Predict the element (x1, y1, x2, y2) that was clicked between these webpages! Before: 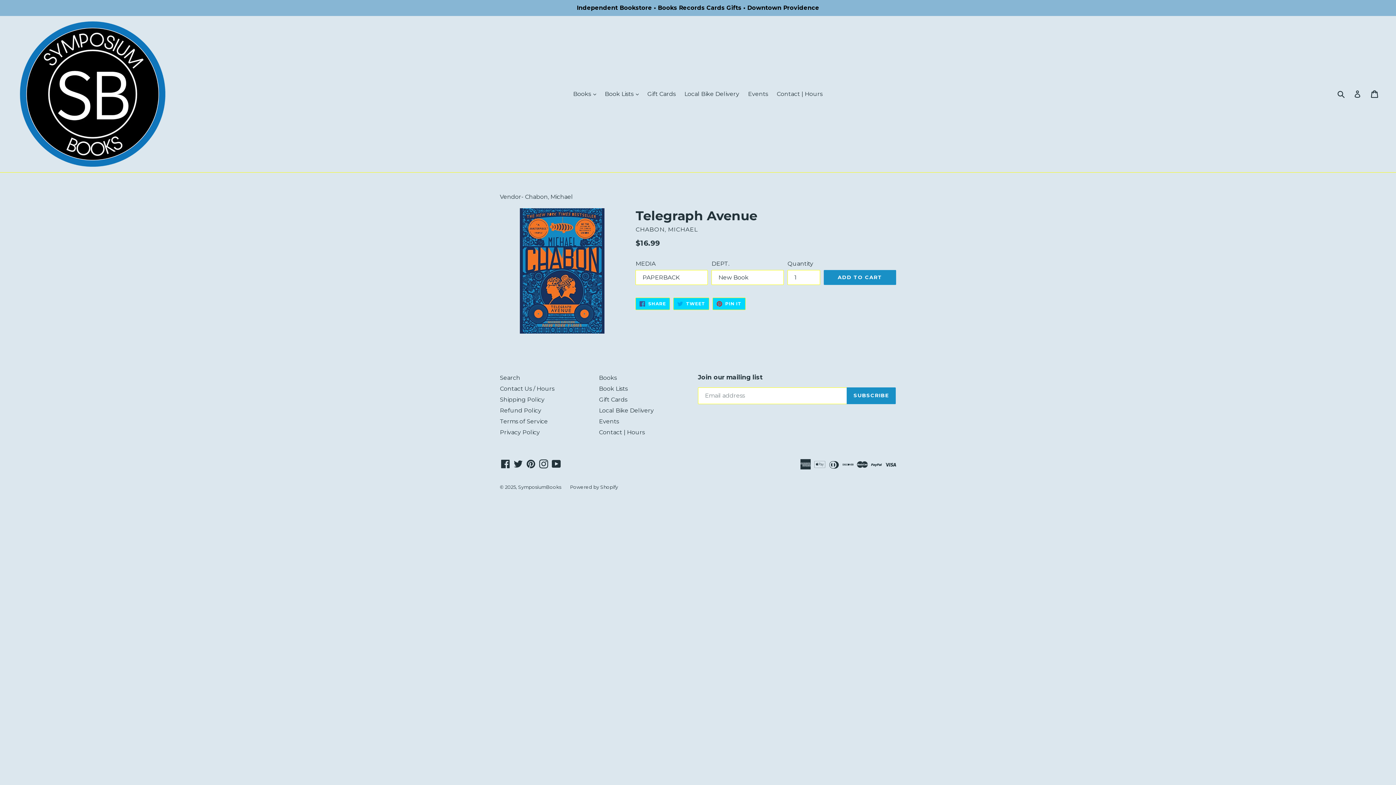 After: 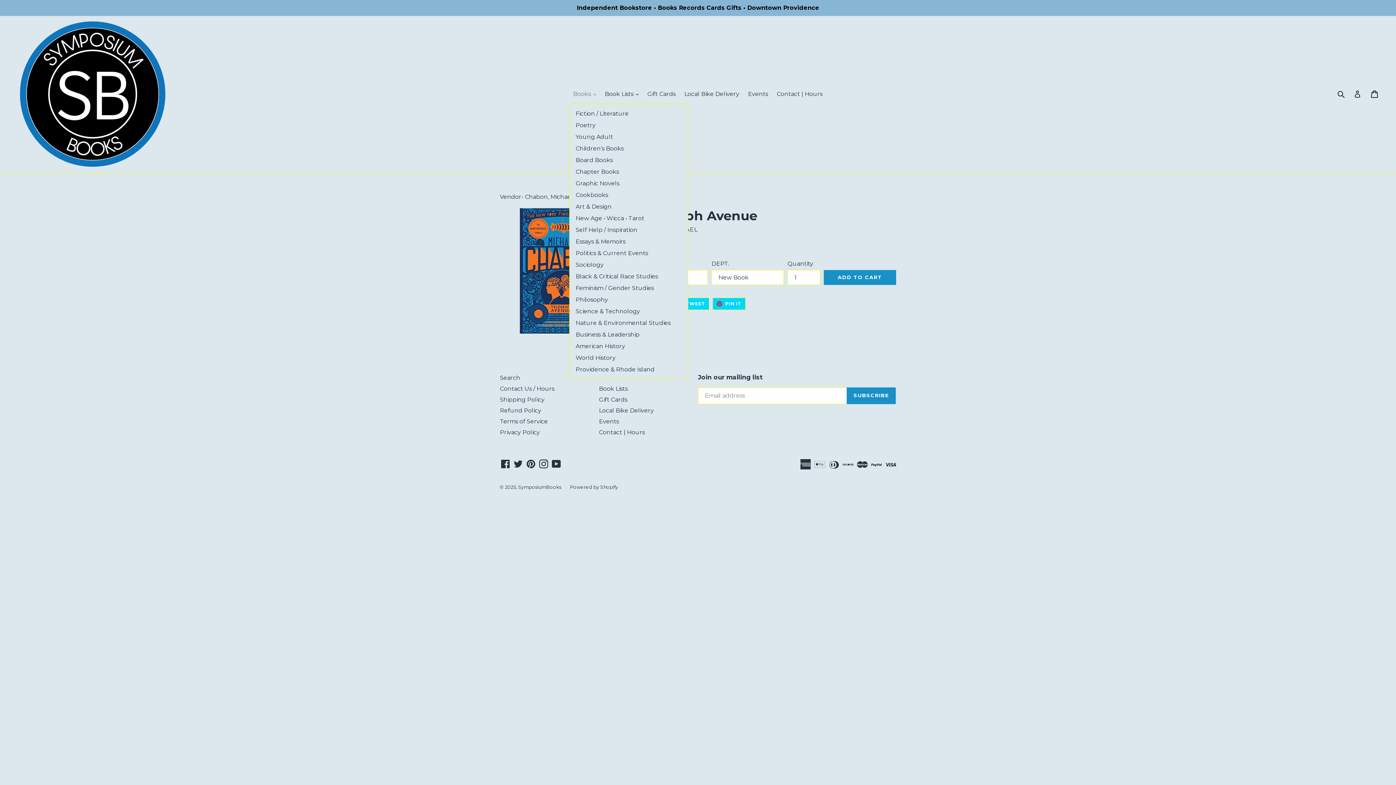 Action: label: Books 
expand bbox: (569, 88, 599, 99)